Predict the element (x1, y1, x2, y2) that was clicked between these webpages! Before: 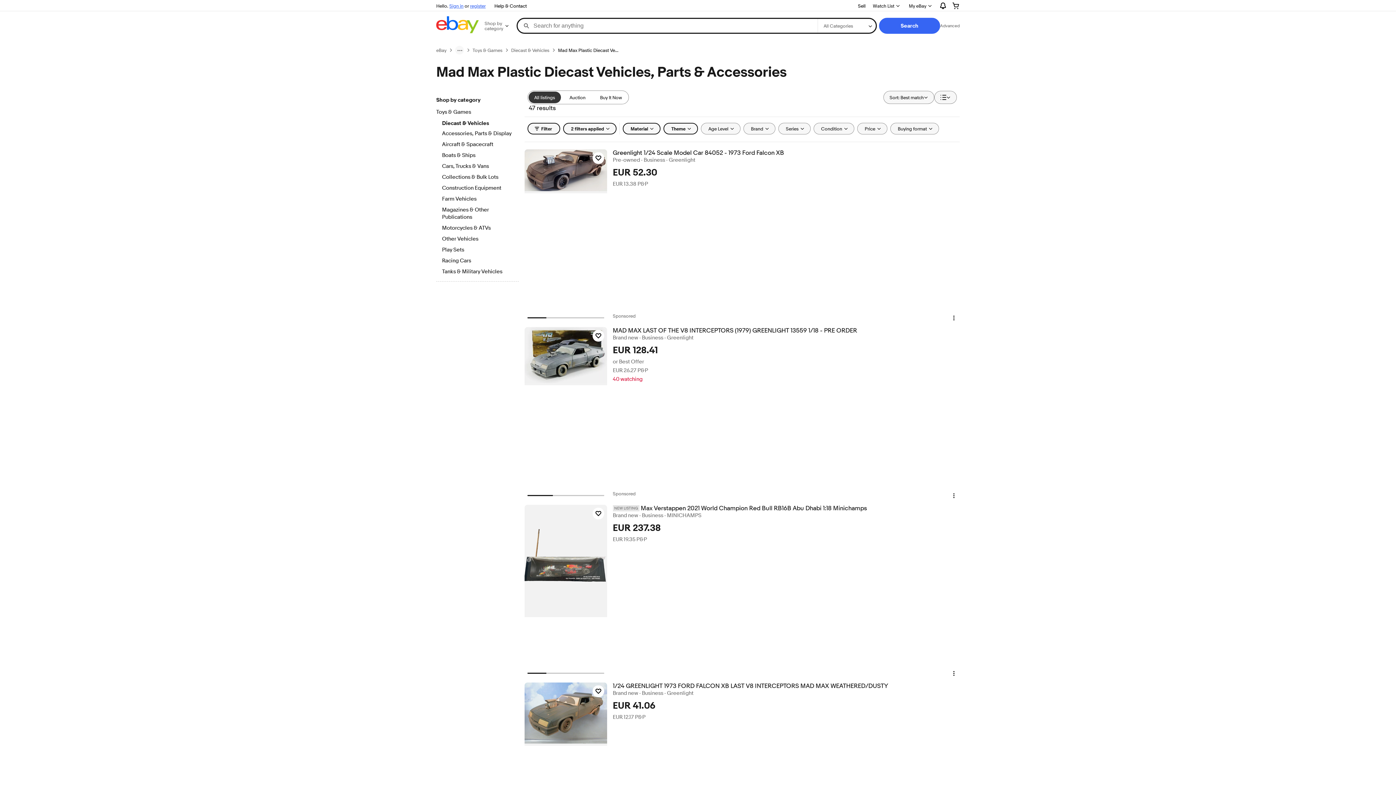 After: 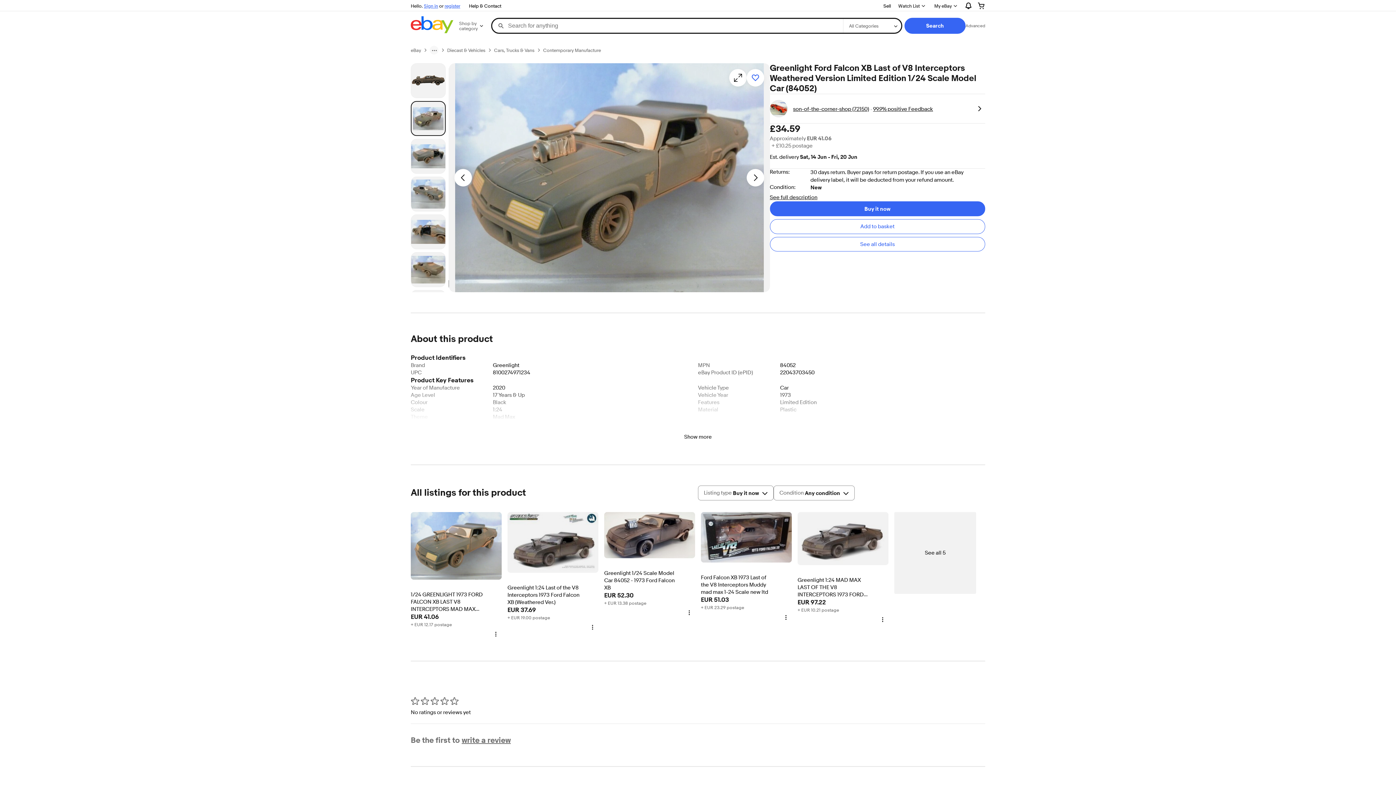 Action: bbox: (612, 682, 959, 690) label: 1/24 GREENLIGHT 1973 FORD FALCON XB LAST V8 INTERCEPTORS MAD MAX WEATHERED/DUSTY